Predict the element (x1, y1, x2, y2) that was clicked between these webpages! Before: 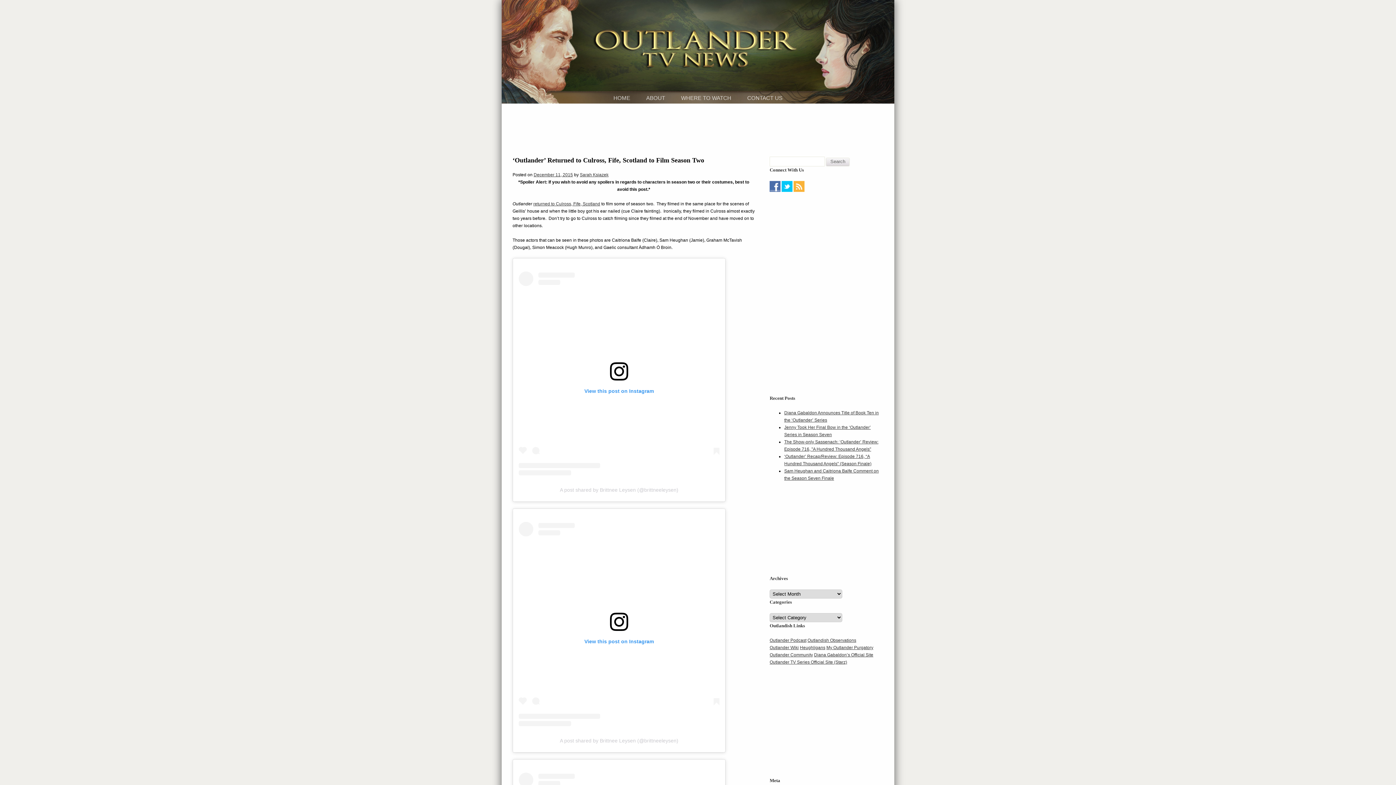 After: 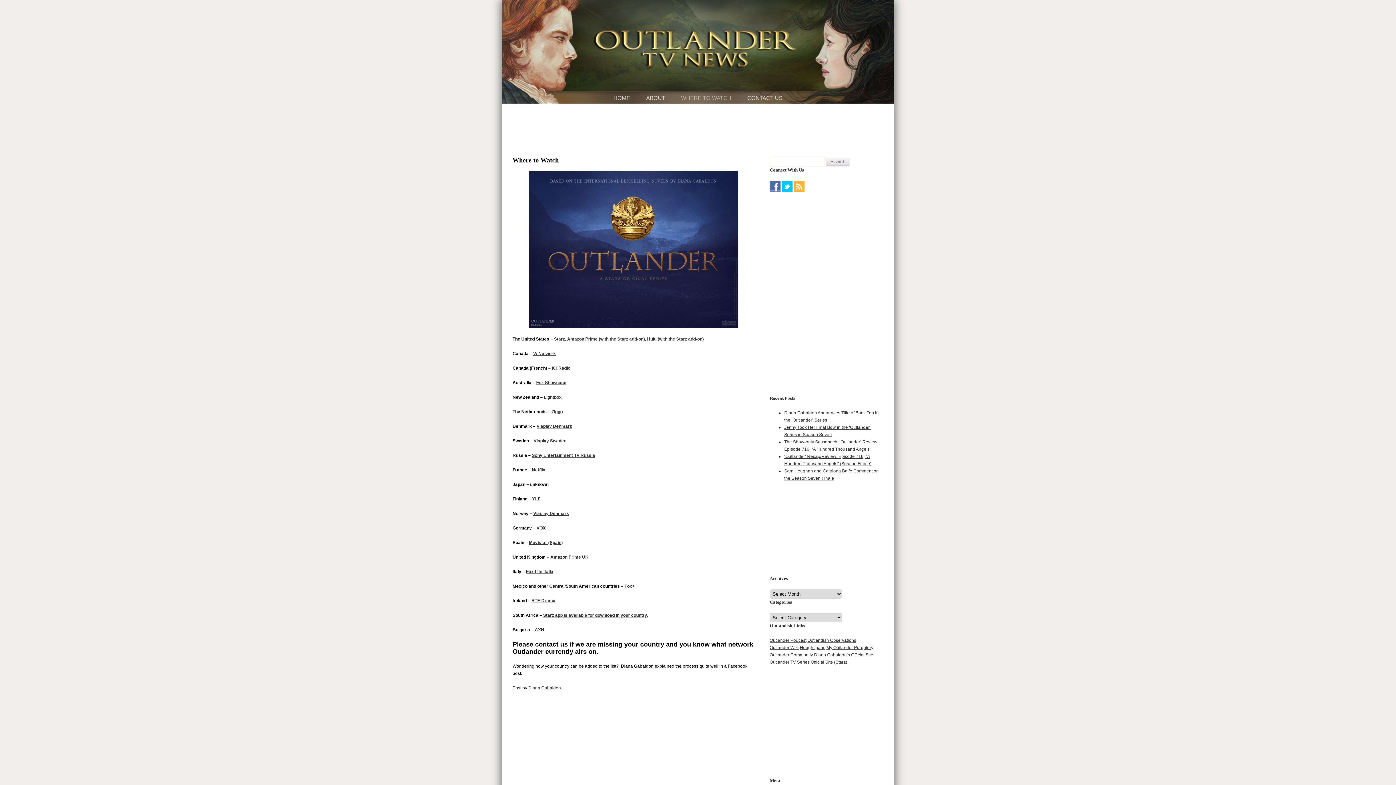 Action: bbox: (681, 94, 731, 101) label: WHERE TO WATCH